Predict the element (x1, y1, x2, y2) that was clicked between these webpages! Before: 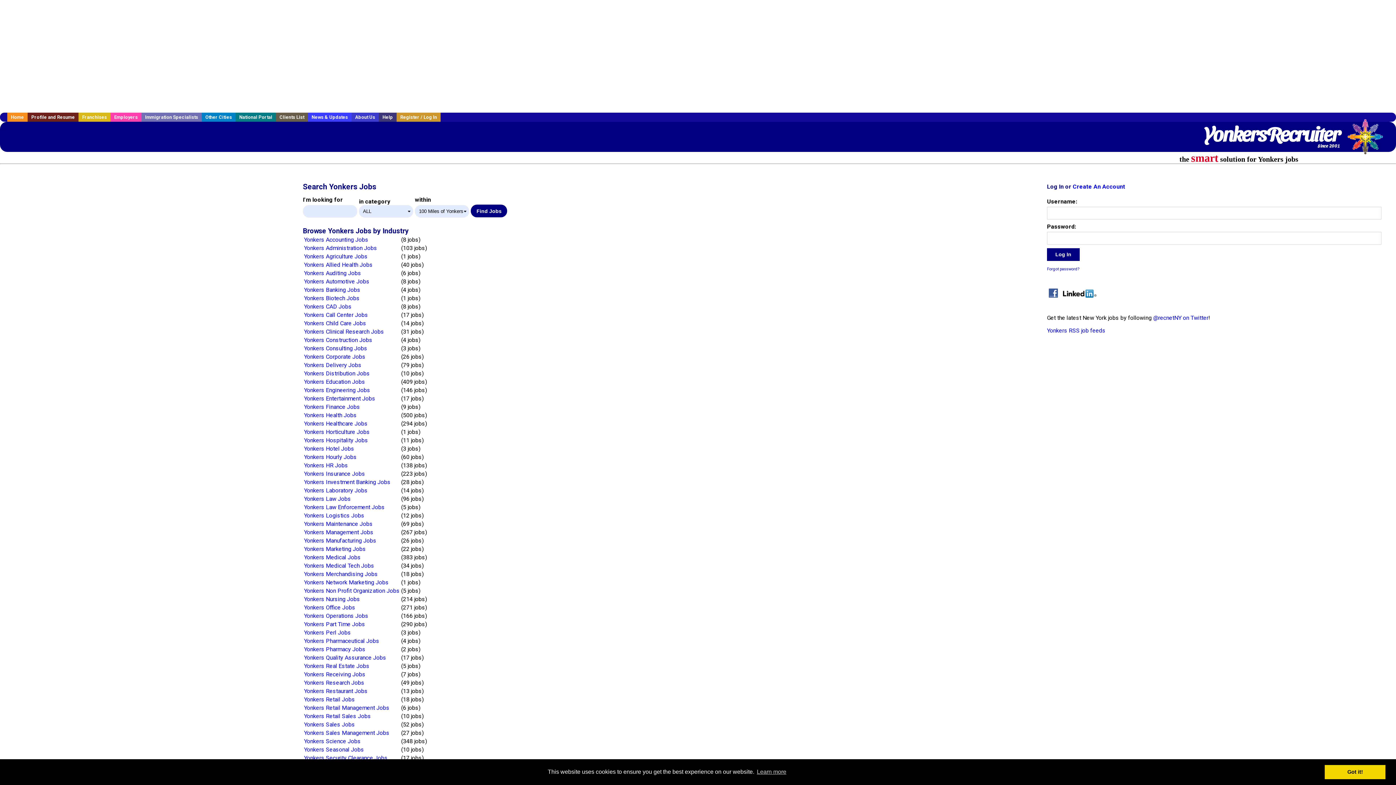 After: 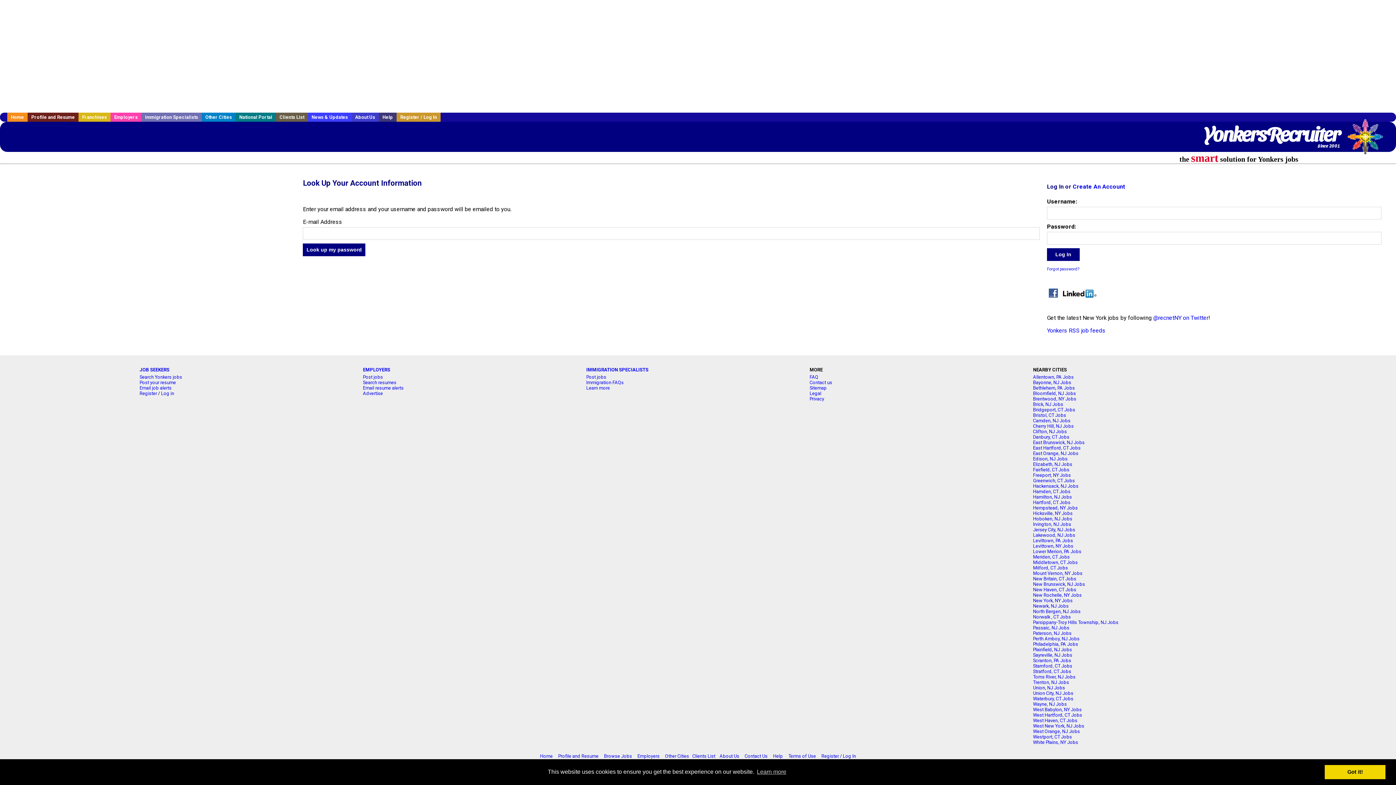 Action: label: Forgot password? bbox: (1047, 266, 1079, 271)